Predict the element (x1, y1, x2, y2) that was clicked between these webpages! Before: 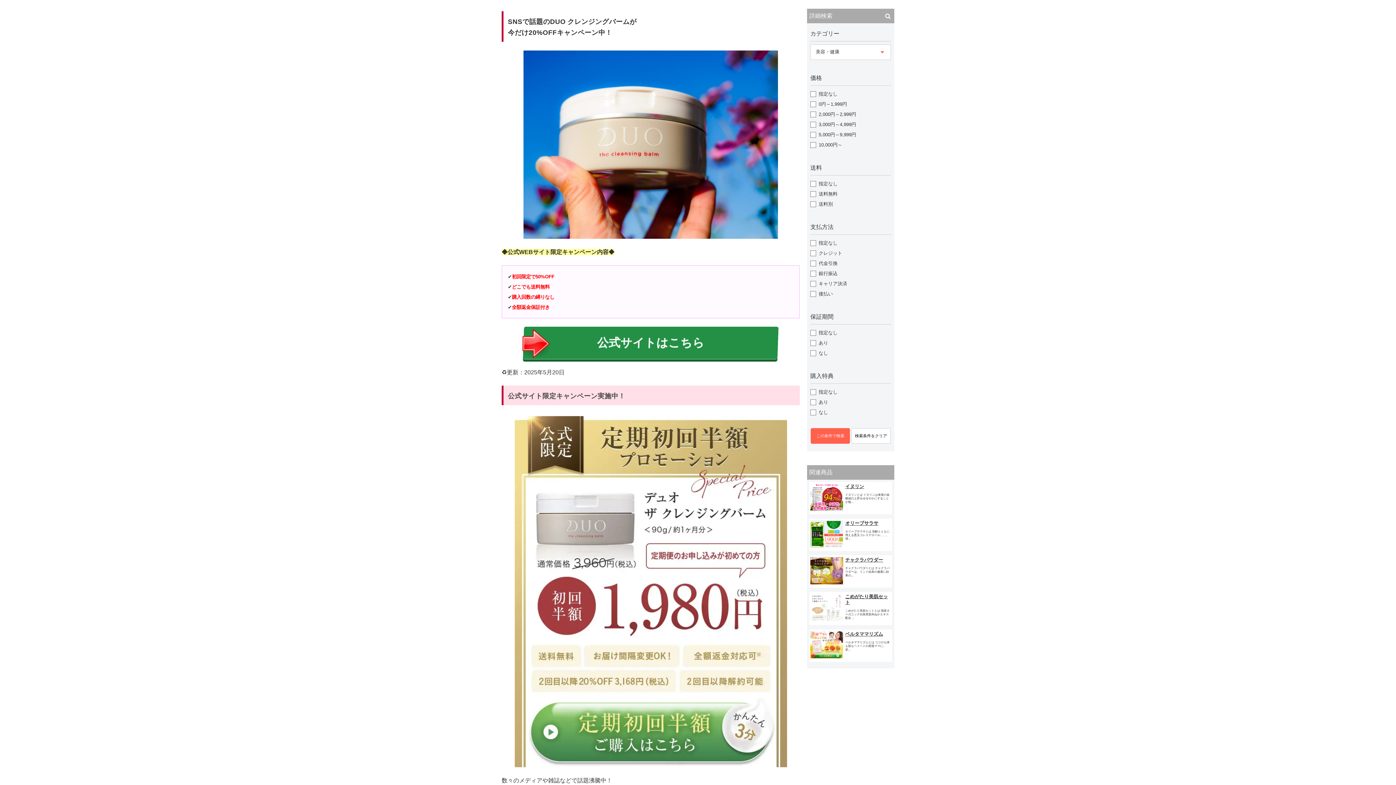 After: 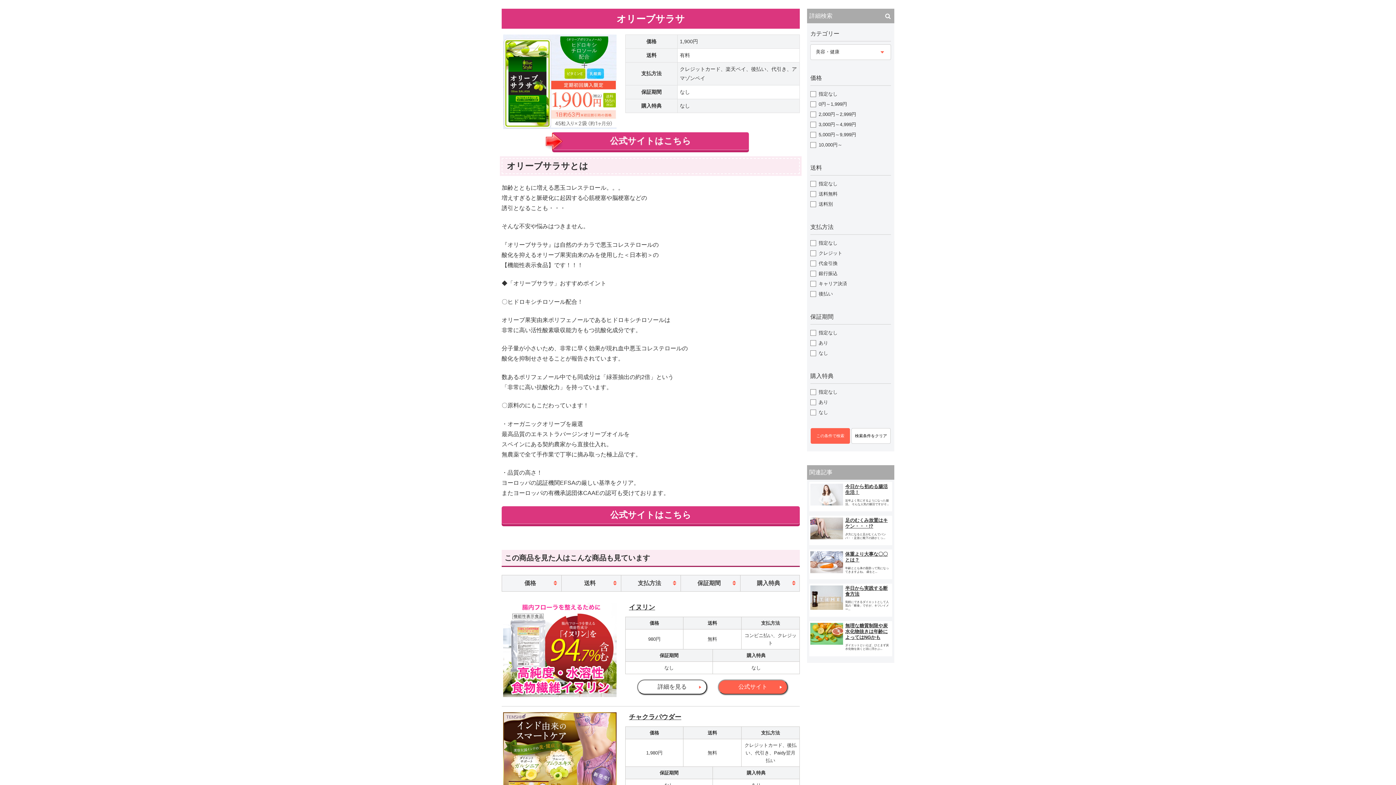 Action: bbox: (809, 518, 892, 551) label: オリーブサラサ

オリーブサラサとは 加齢とともに増える悪玉コレステロール。。。 増...